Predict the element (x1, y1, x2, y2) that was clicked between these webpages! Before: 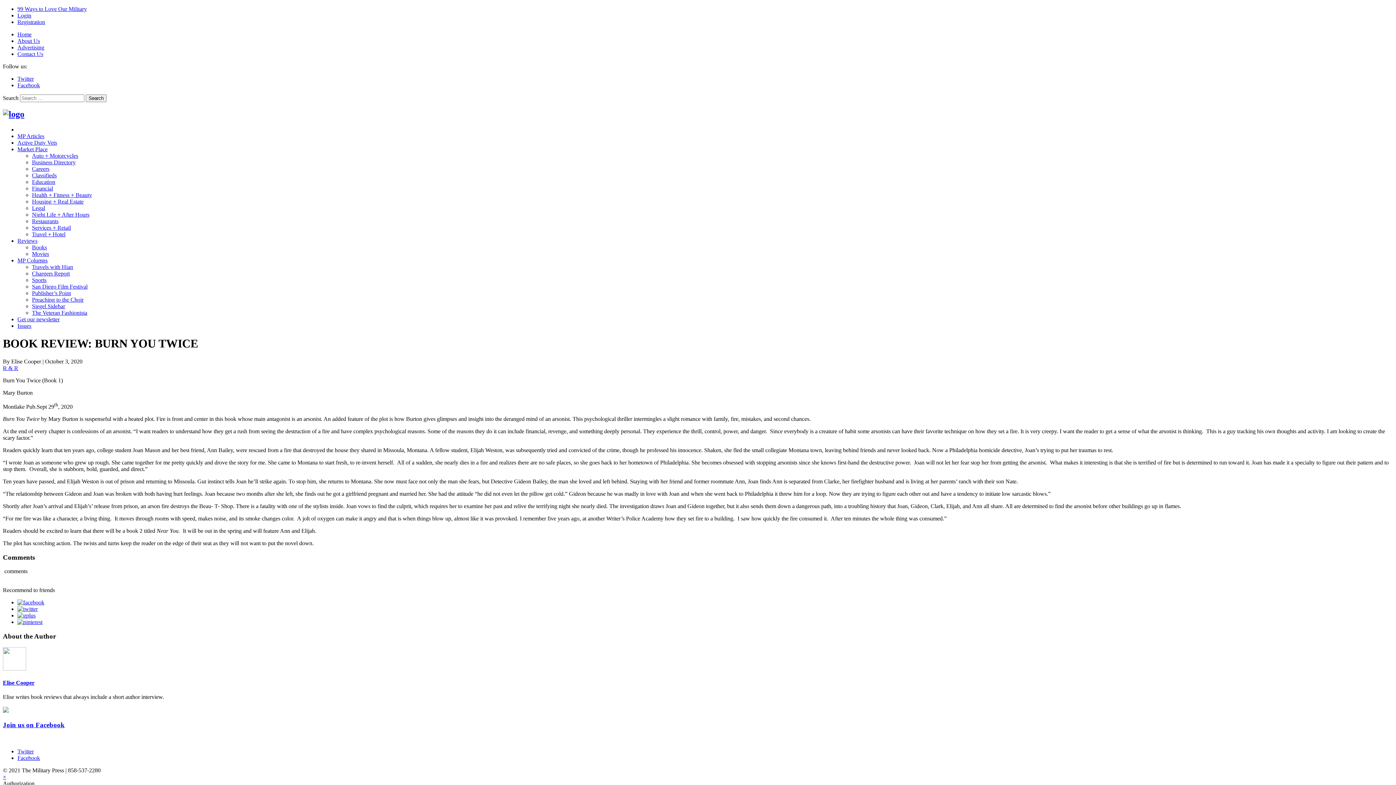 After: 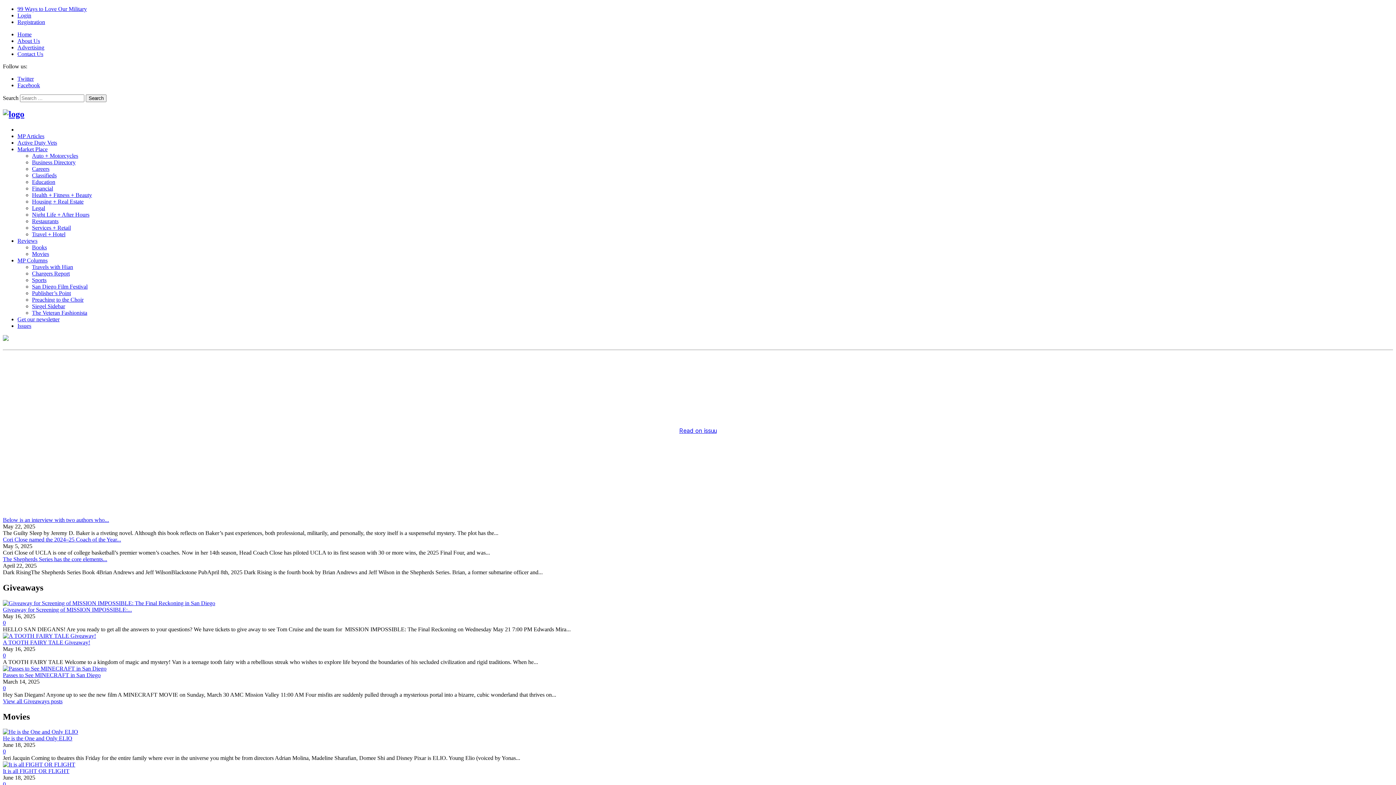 Action: bbox: (17, 31, 31, 37) label: Home